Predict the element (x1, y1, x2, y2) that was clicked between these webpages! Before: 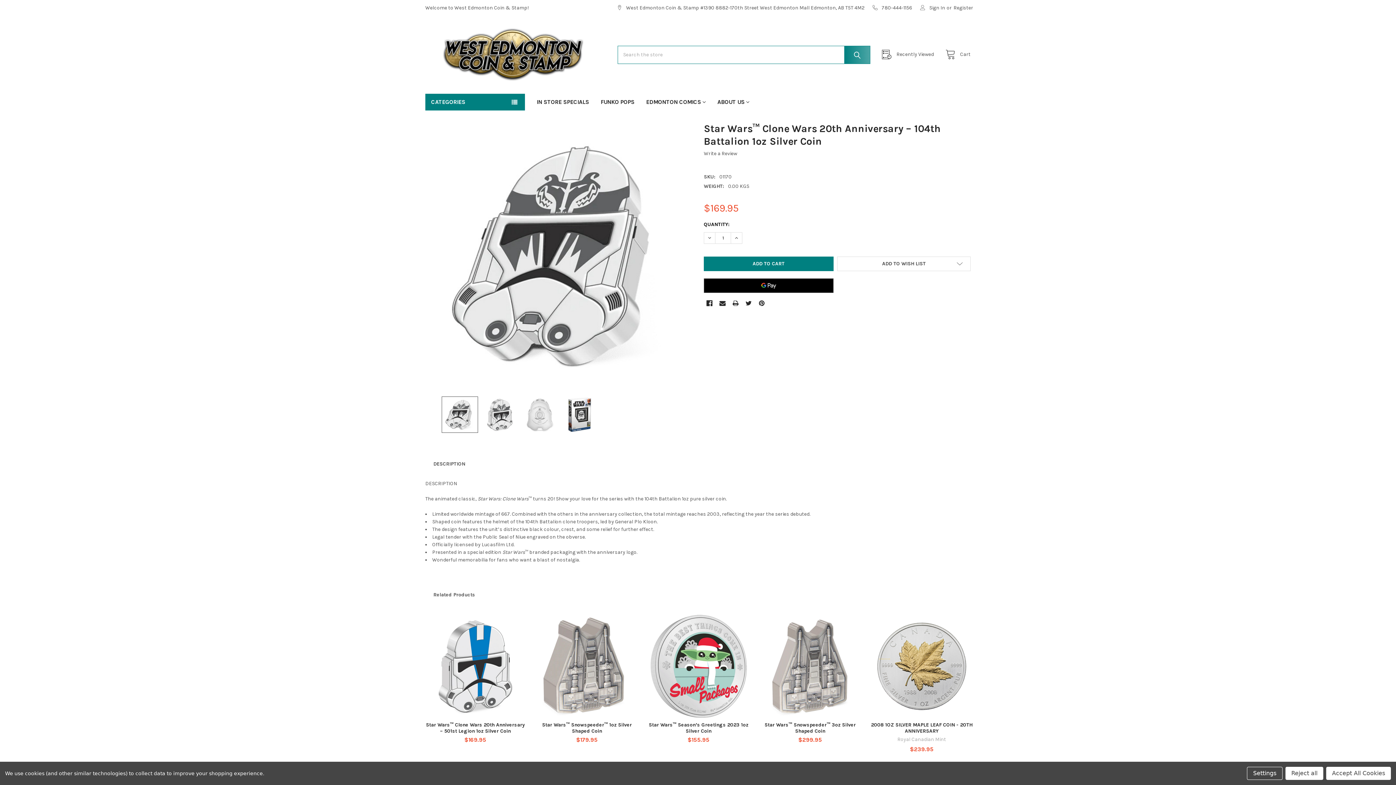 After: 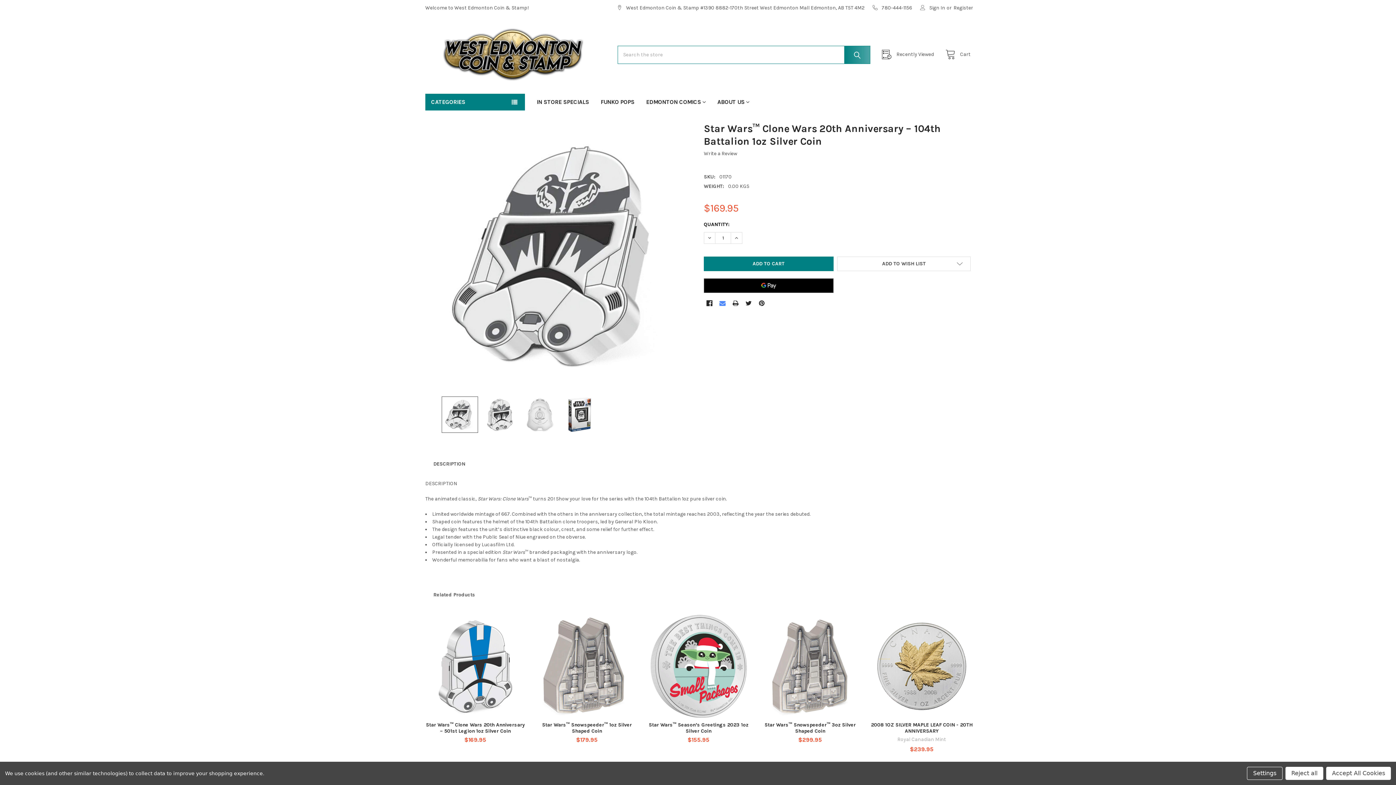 Action: label: Email  bbox: (717, 297, 728, 309)